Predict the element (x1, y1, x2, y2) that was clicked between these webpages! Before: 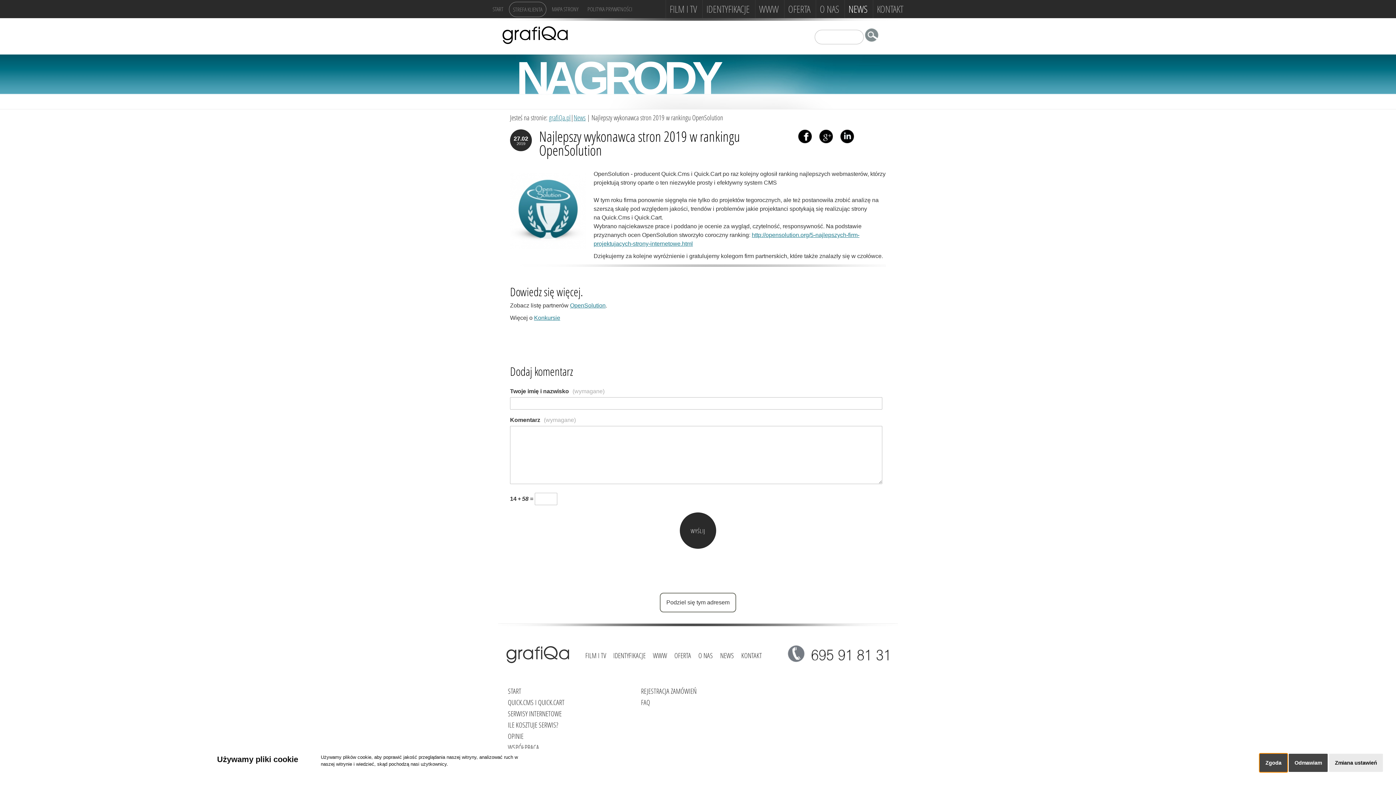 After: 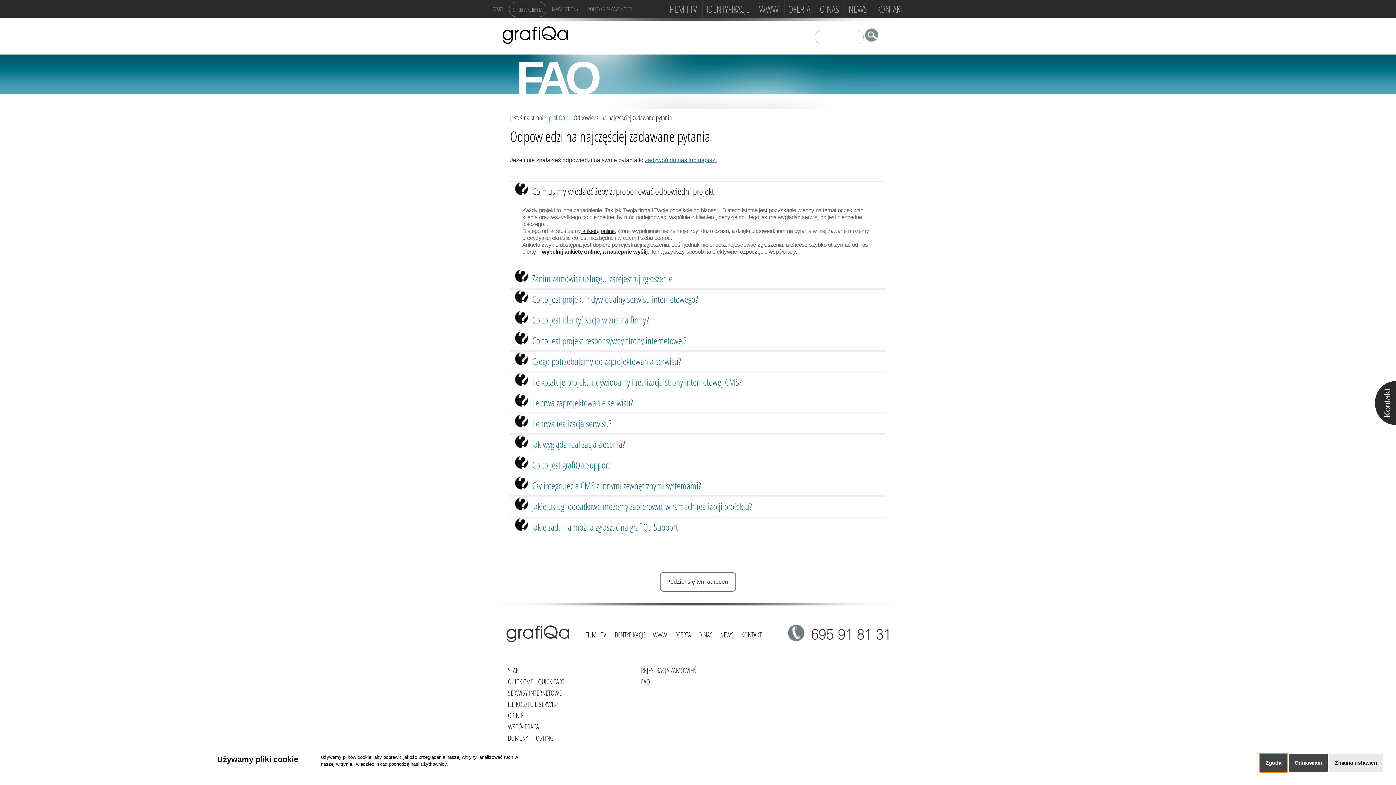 Action: bbox: (639, 697, 652, 708) label: FAQ